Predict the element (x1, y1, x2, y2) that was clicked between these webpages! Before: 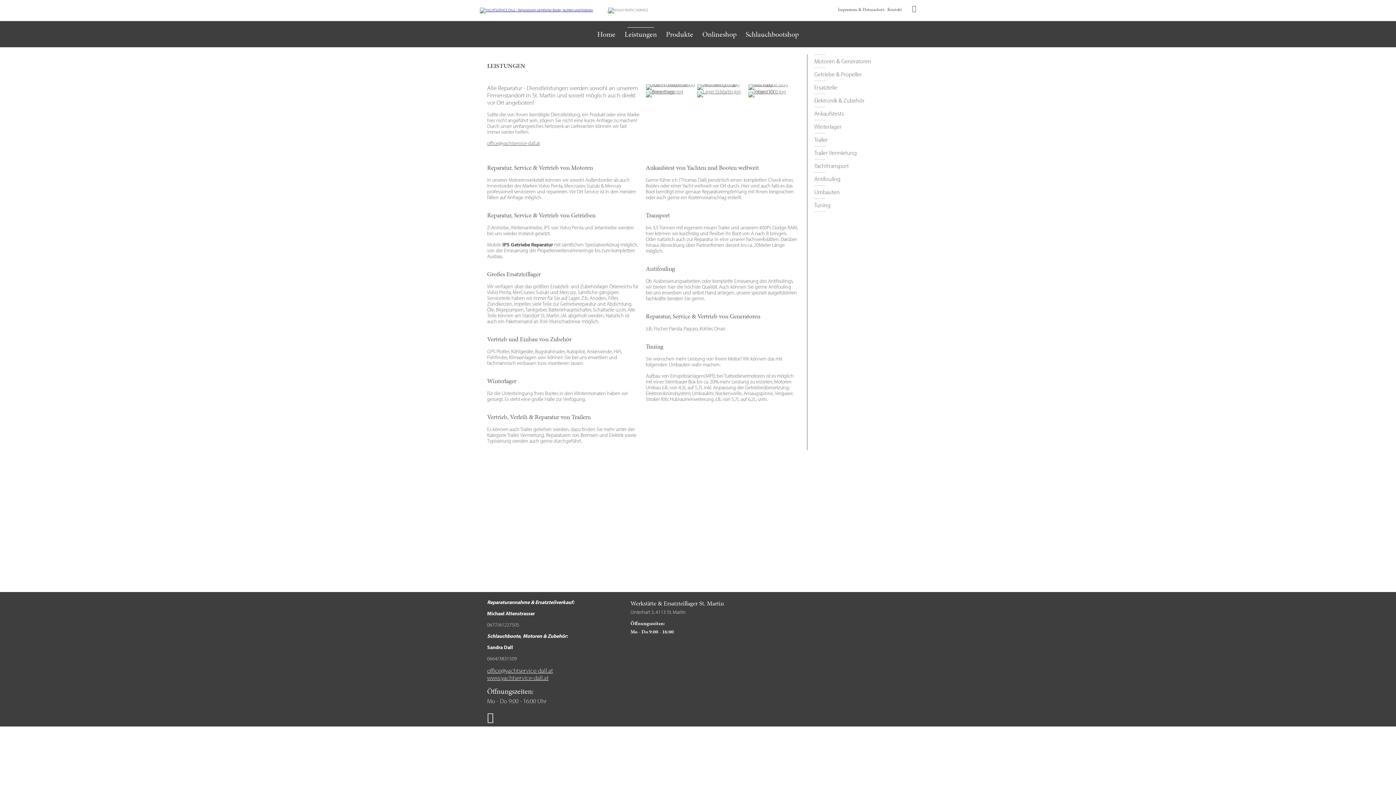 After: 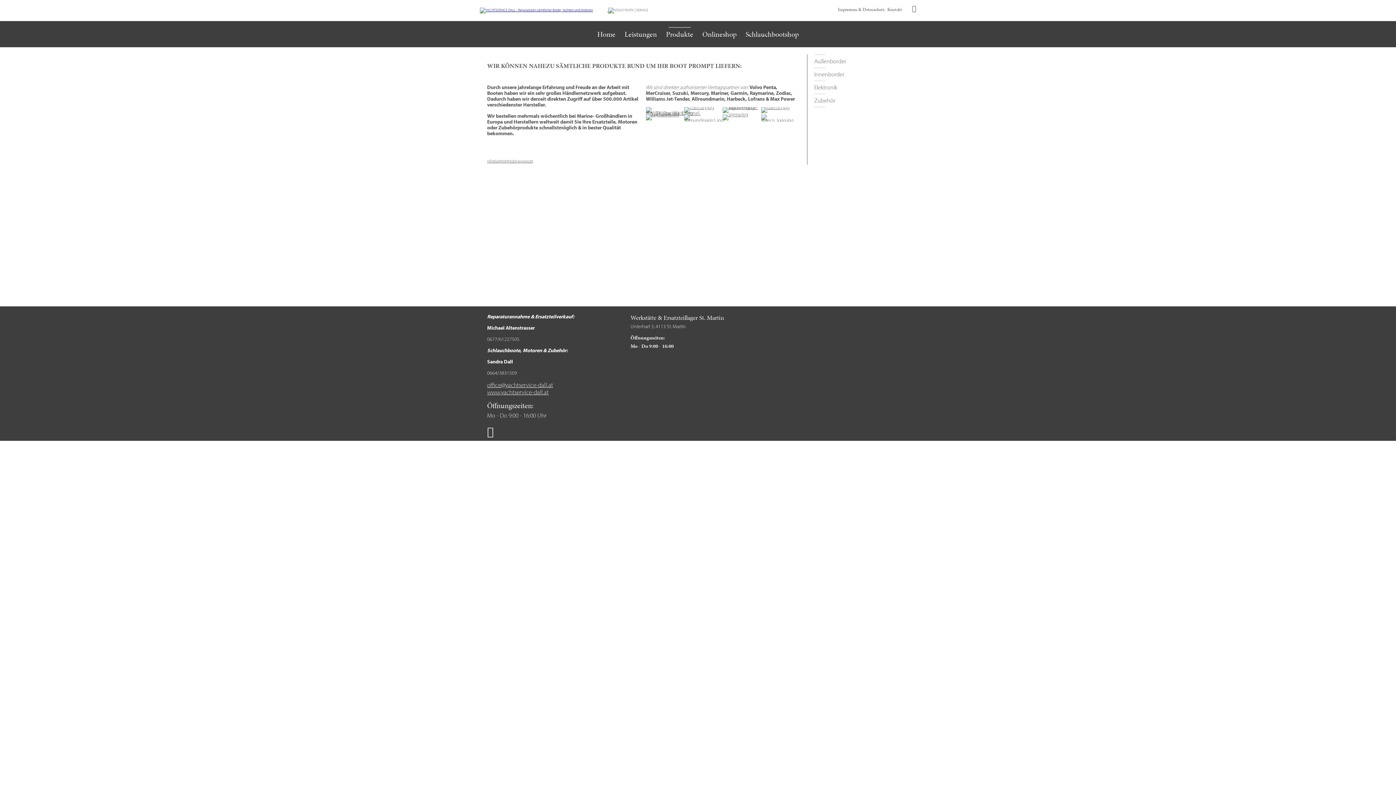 Action: bbox: (666, 27, 693, 41) label: Produkte